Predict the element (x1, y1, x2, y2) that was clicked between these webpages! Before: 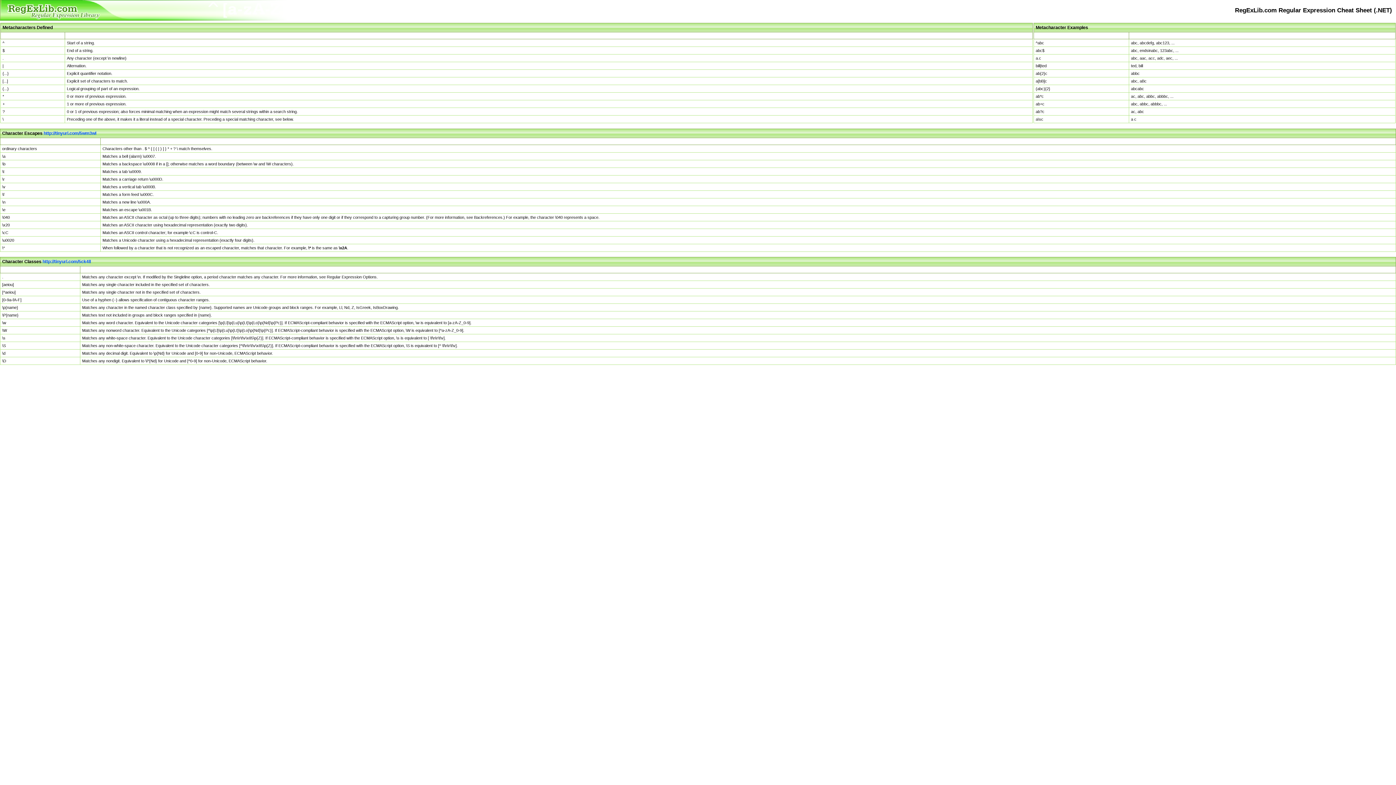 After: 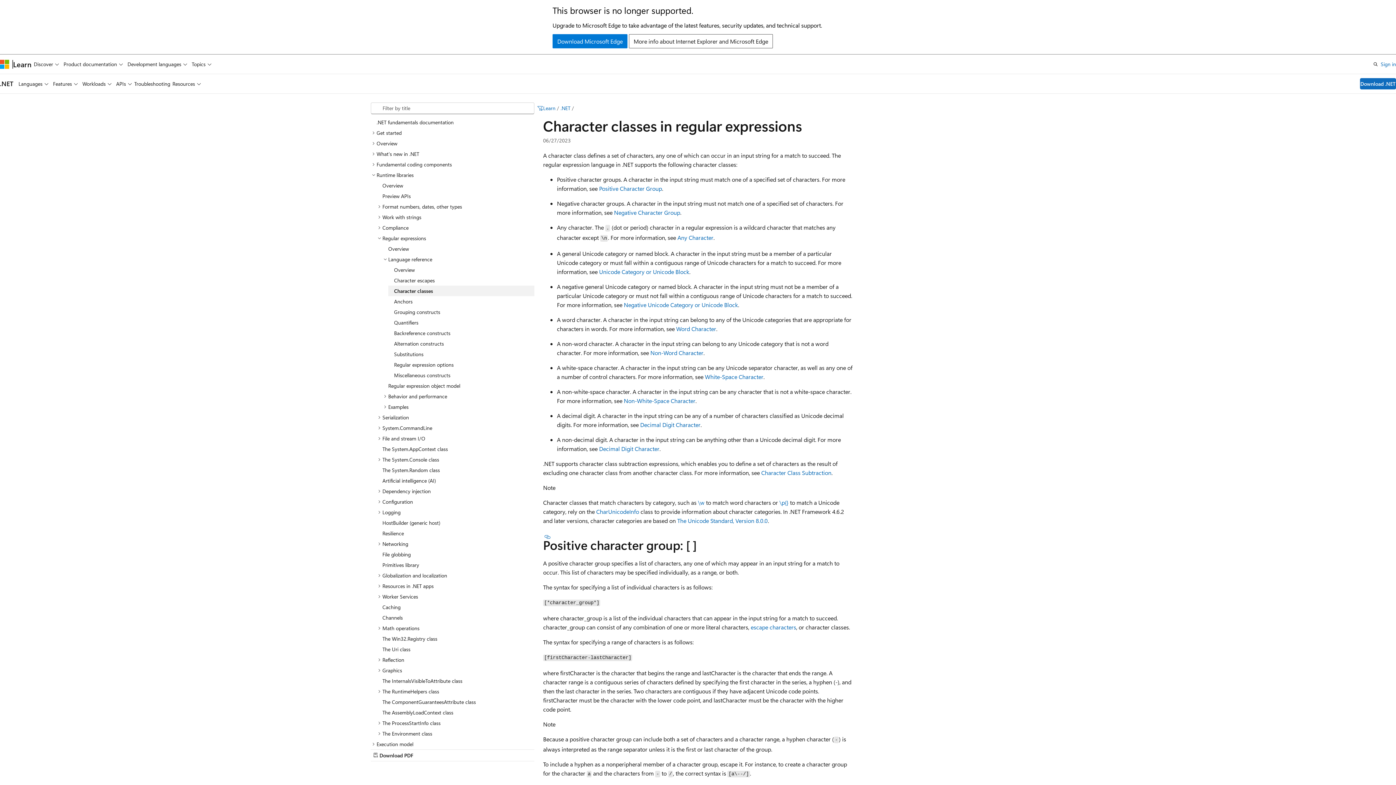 Action: label: http://tinyurl.com/5ck4ll bbox: (42, 259, 90, 264)